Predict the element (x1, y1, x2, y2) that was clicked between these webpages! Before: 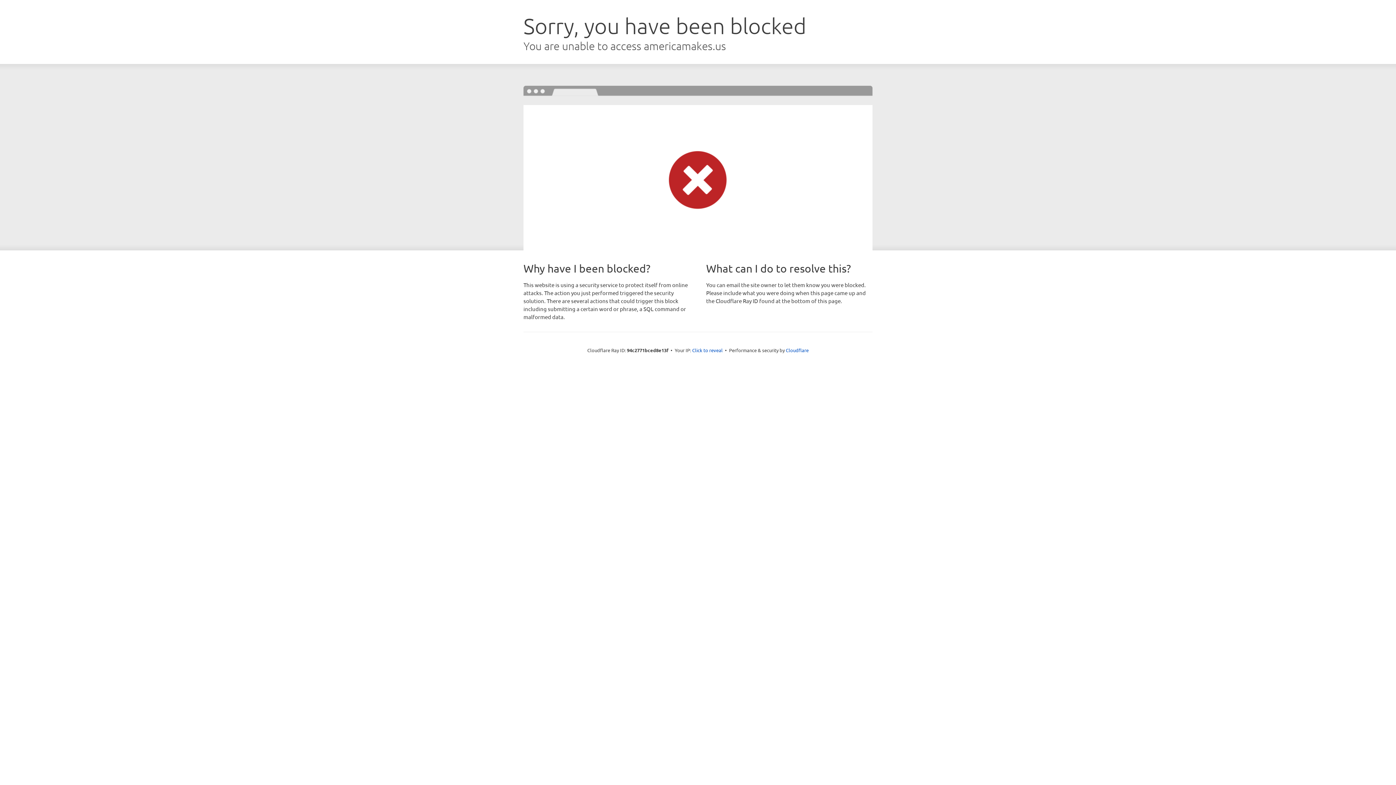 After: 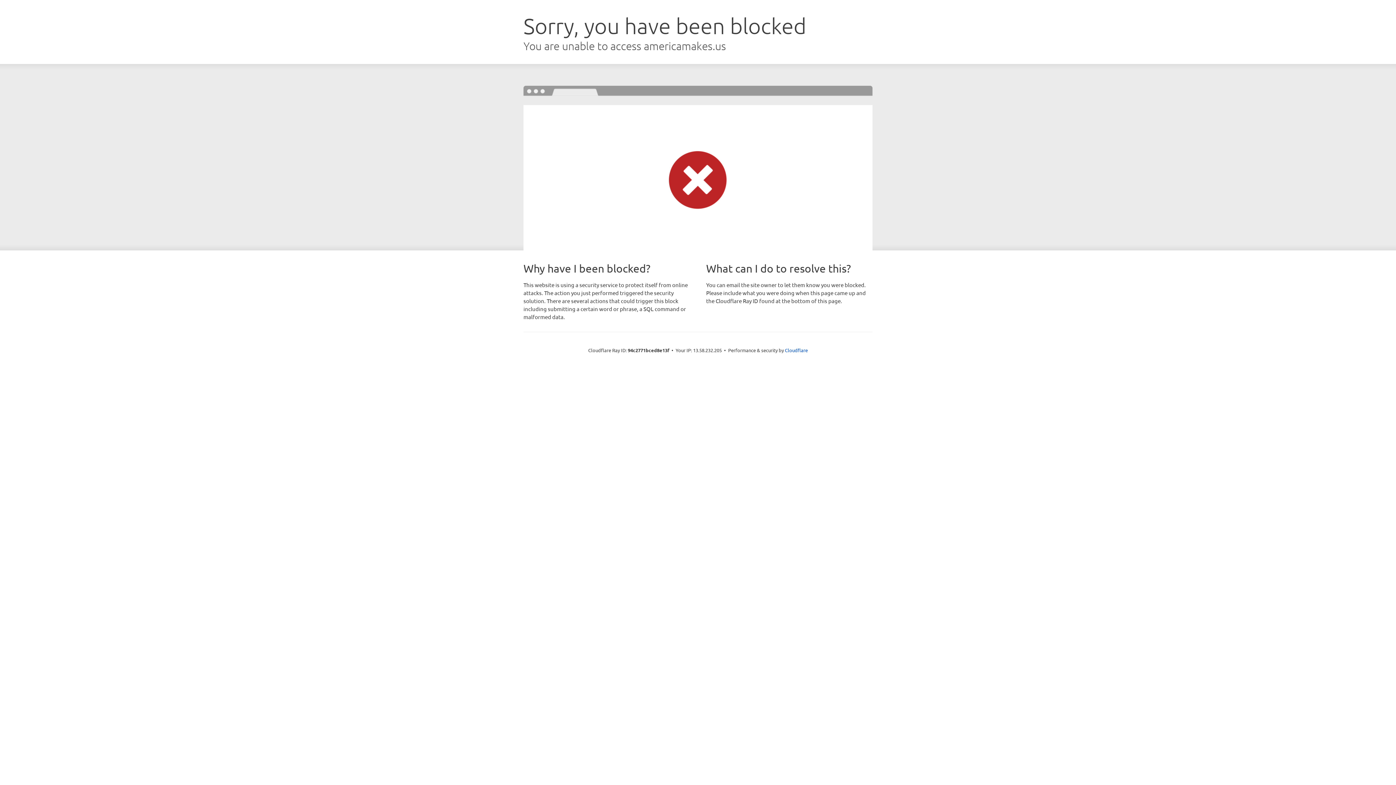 Action: label: Click to reveal bbox: (692, 346, 722, 353)